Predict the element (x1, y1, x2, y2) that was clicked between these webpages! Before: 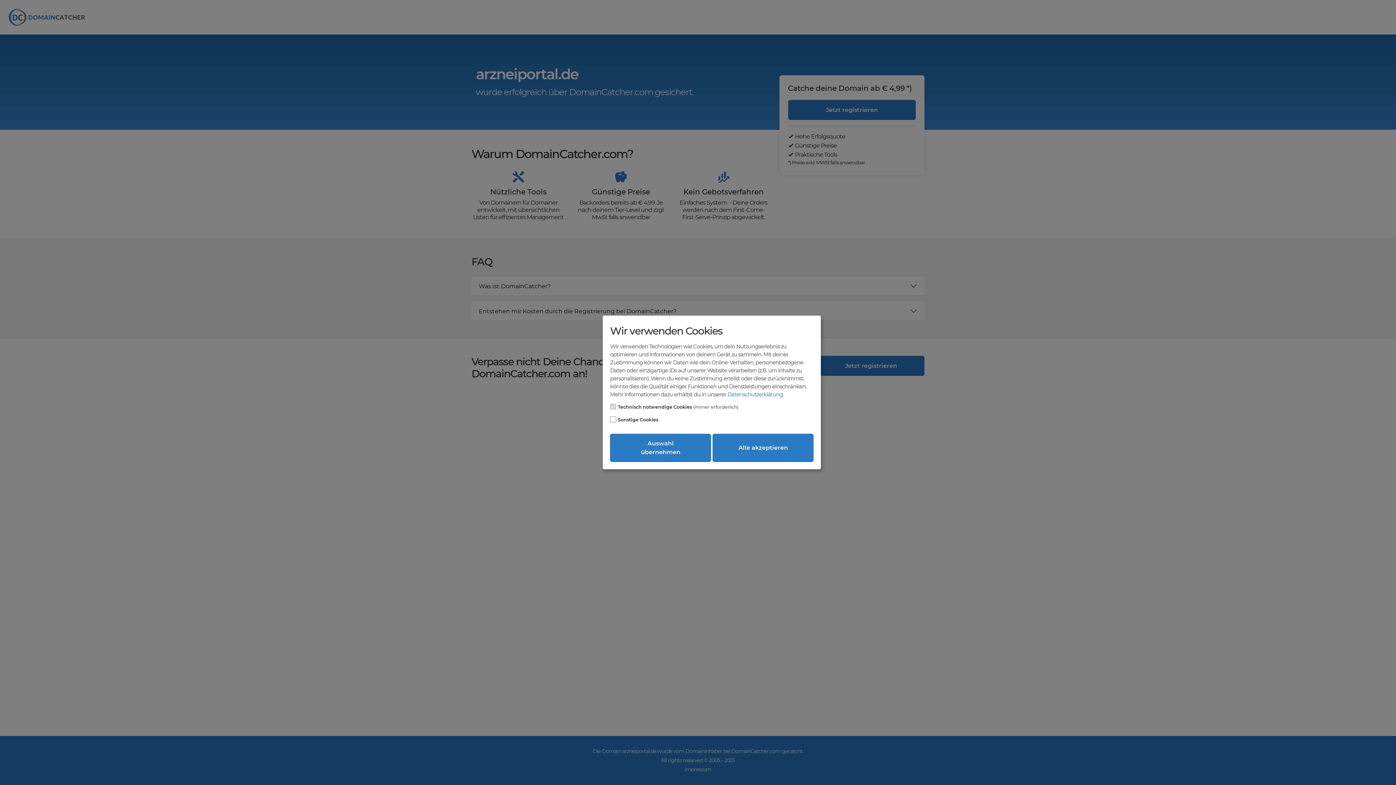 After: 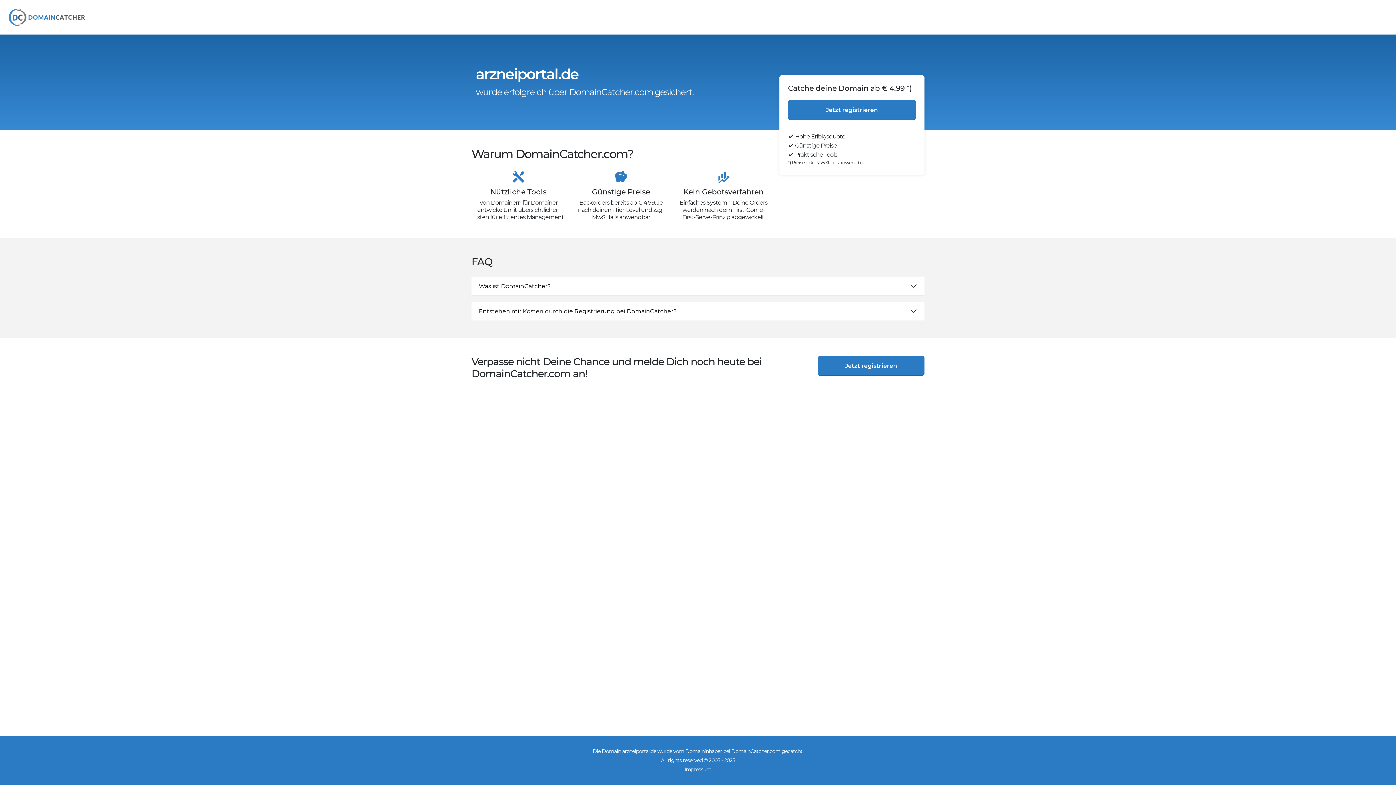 Action: bbox: (610, 433, 711, 462) label: Auswahl übernehmen